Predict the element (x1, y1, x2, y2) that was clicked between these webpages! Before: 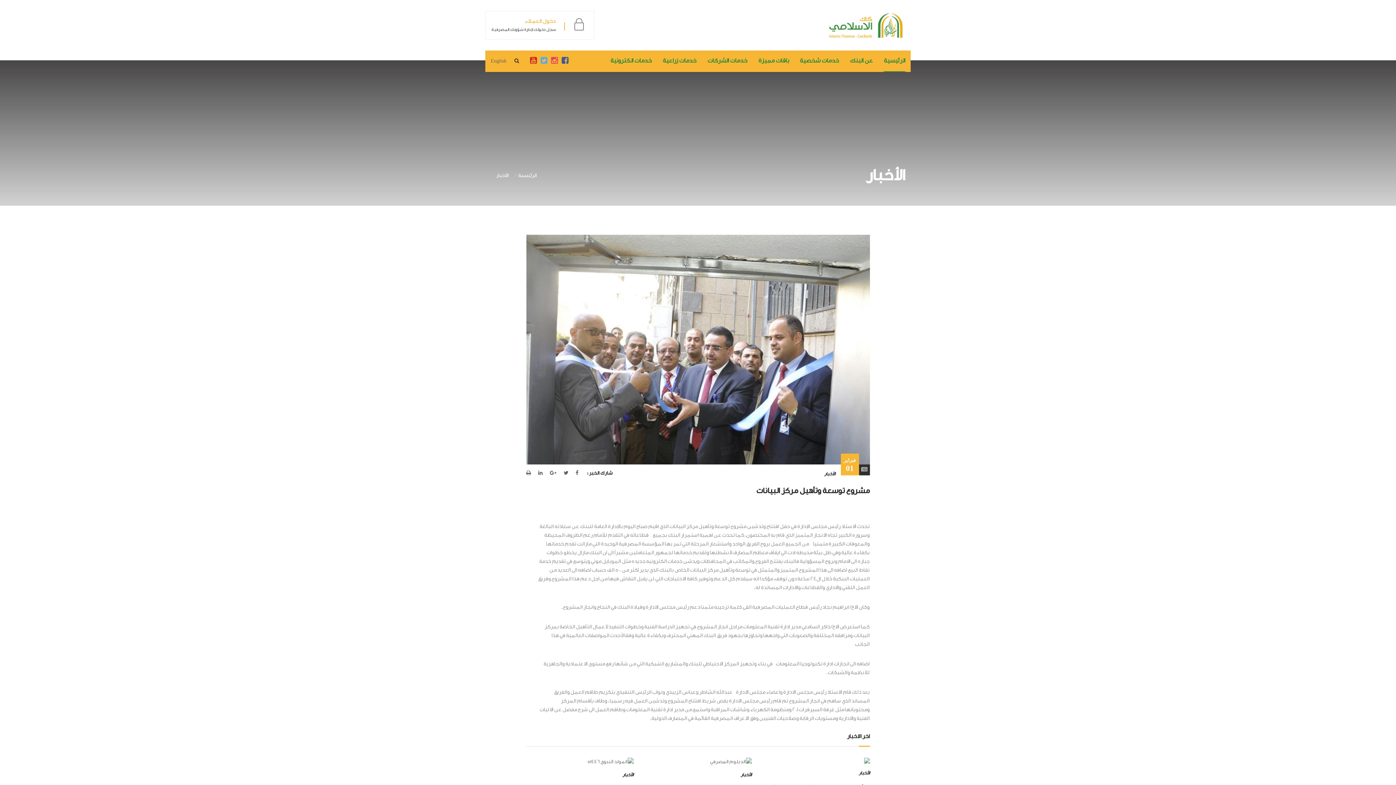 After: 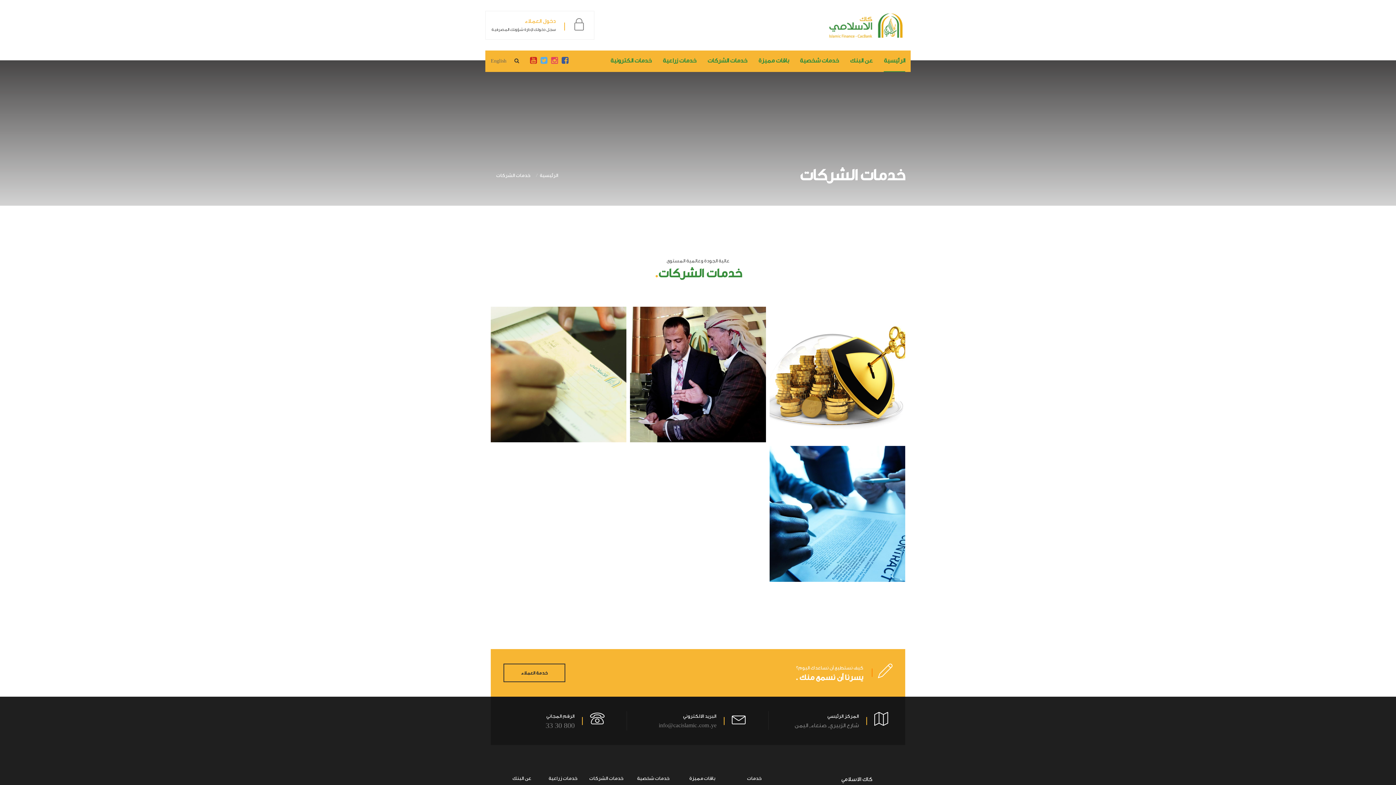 Action: label: خدمات الشركات bbox: (707, 50, 747, 71)